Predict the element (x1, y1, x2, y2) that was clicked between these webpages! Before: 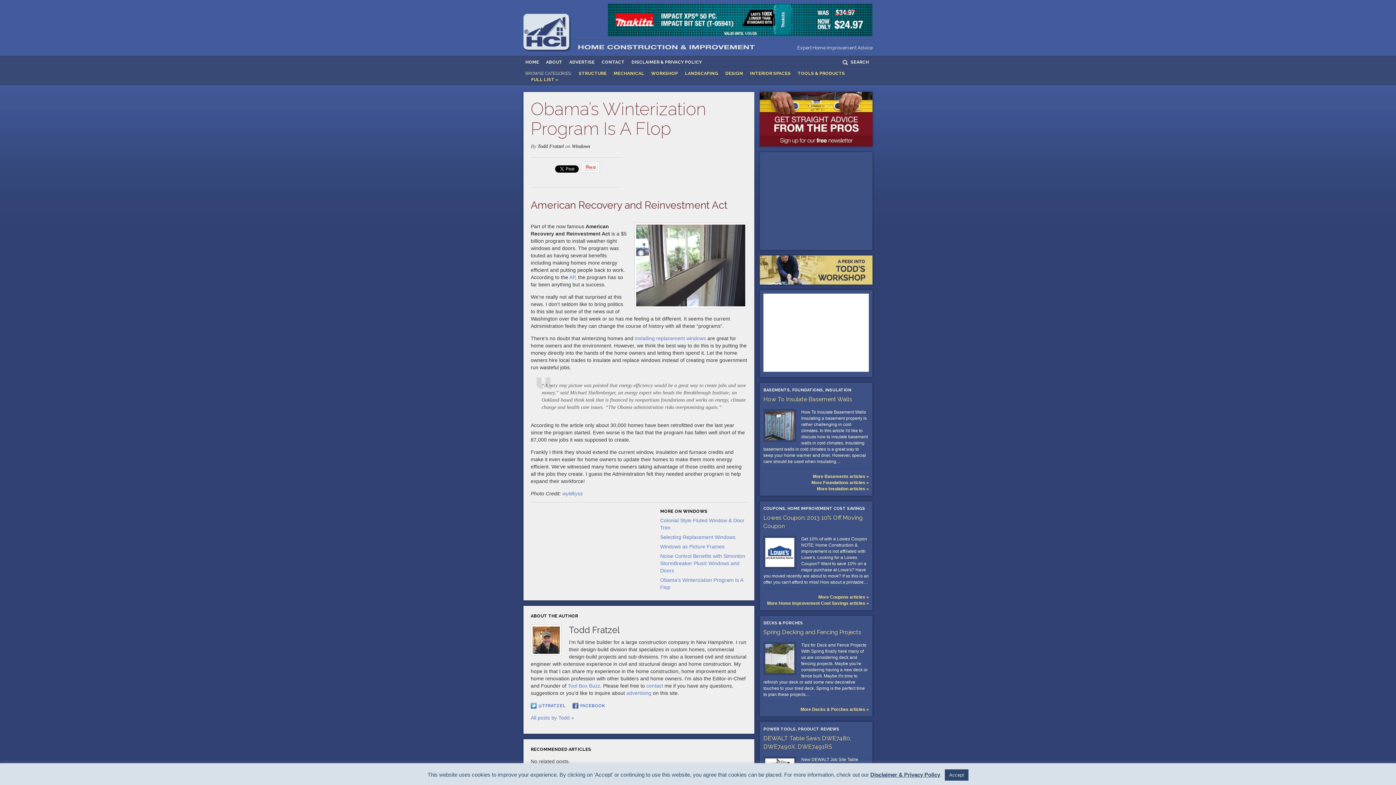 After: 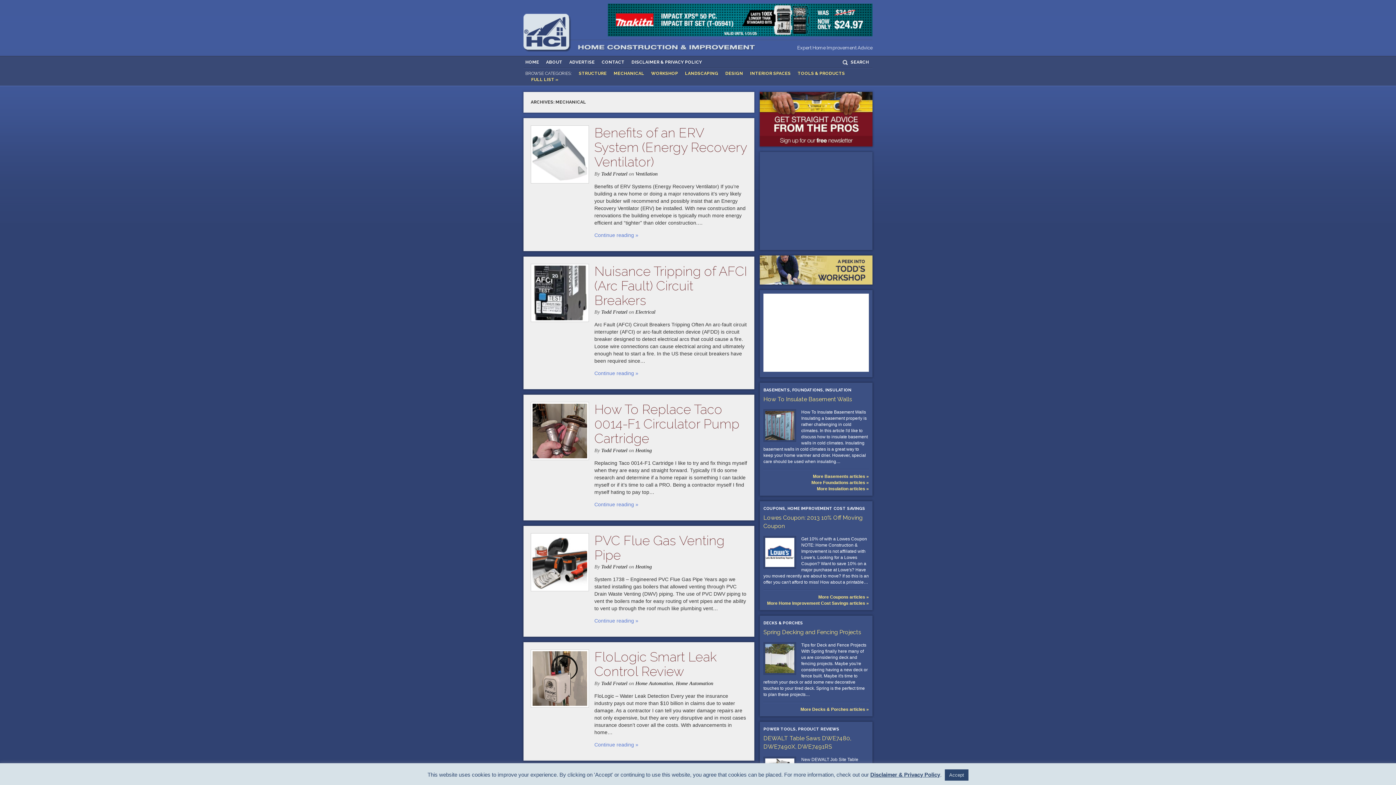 Action: bbox: (613, 70, 644, 76) label: MECHANICAL